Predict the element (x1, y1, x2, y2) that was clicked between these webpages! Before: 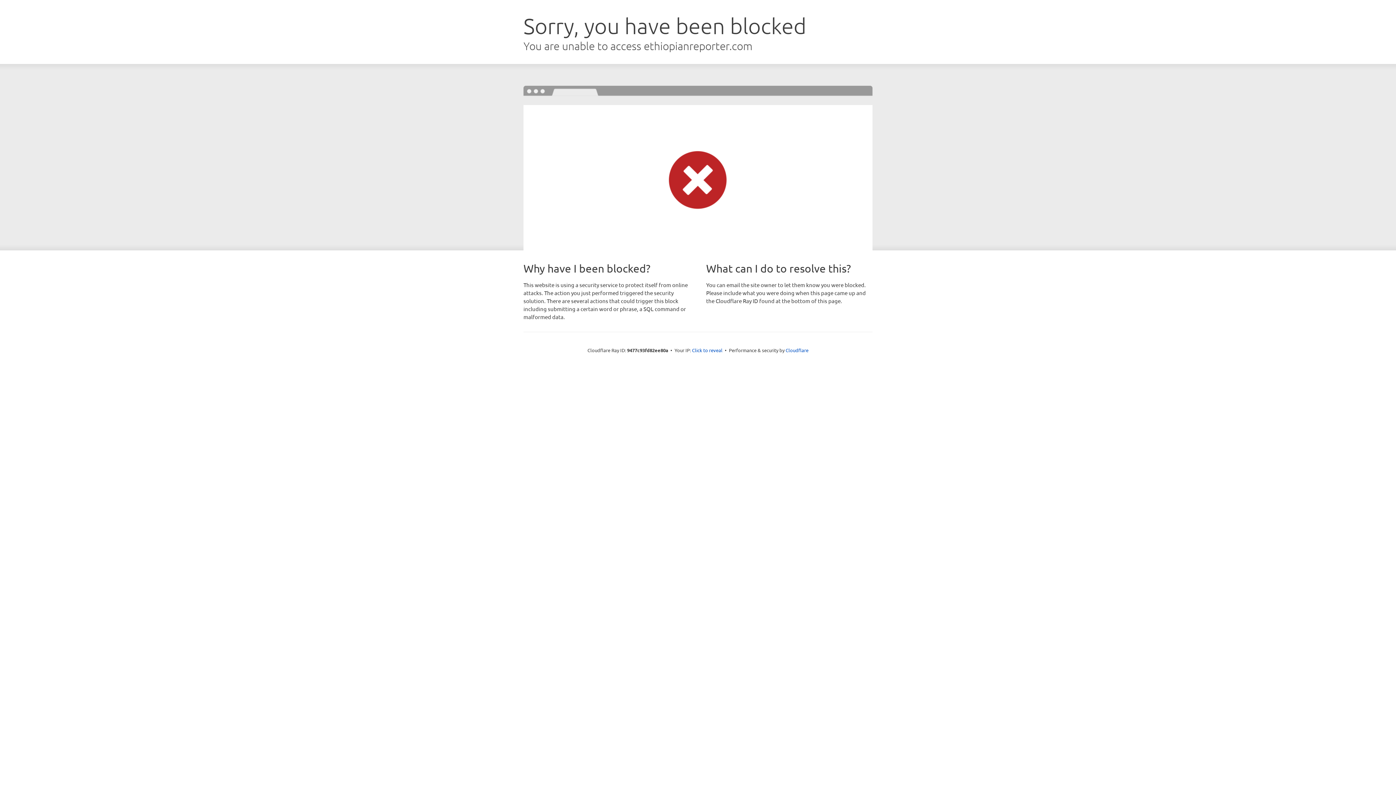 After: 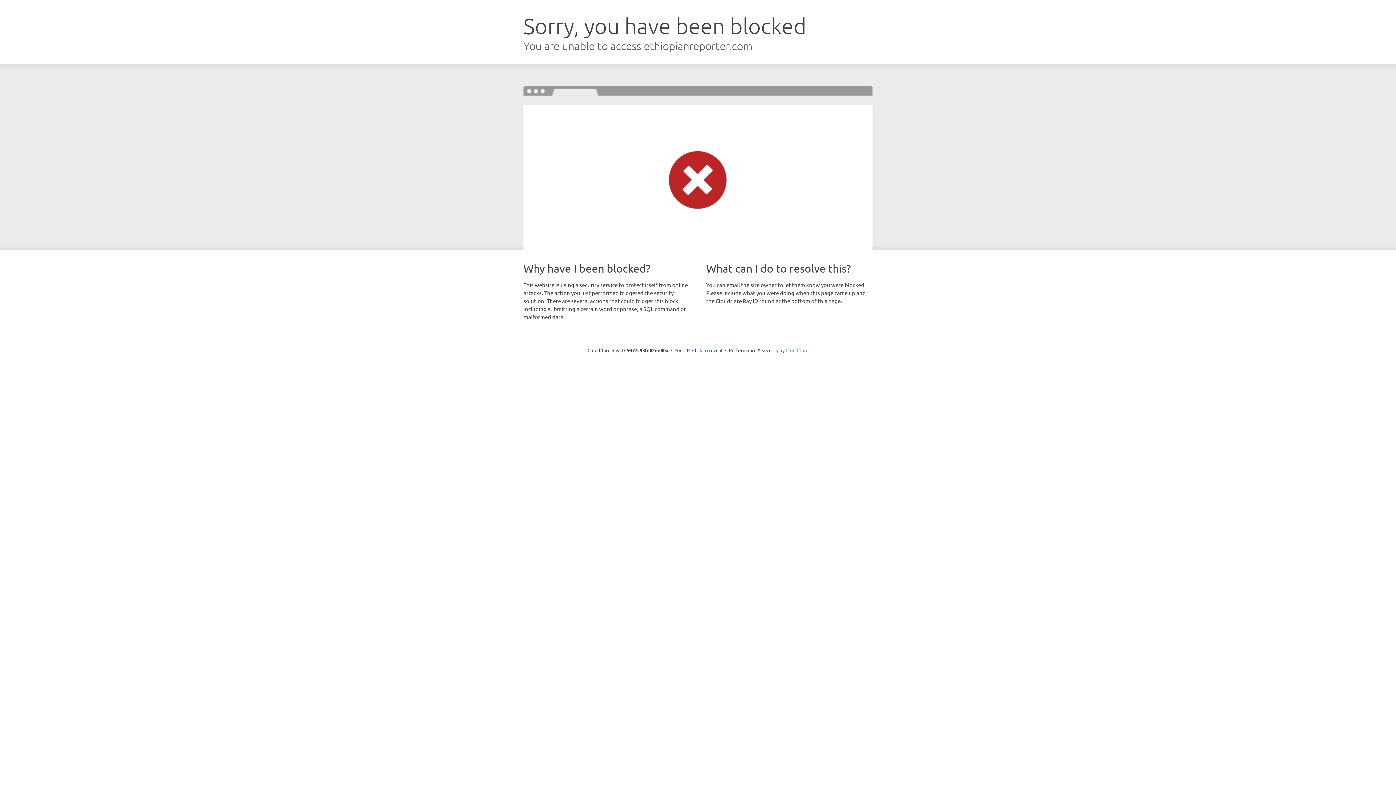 Action: bbox: (785, 347, 808, 353) label: Cloudflare